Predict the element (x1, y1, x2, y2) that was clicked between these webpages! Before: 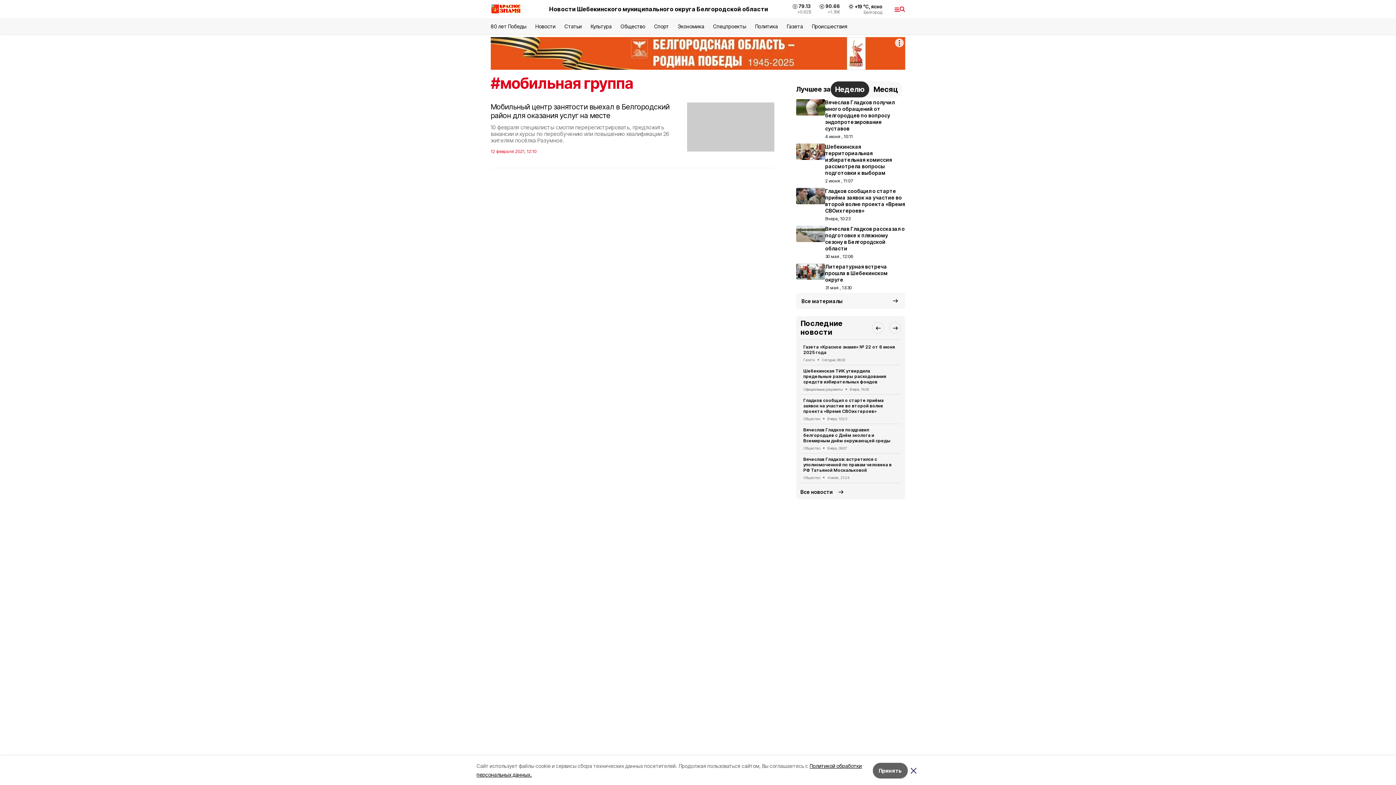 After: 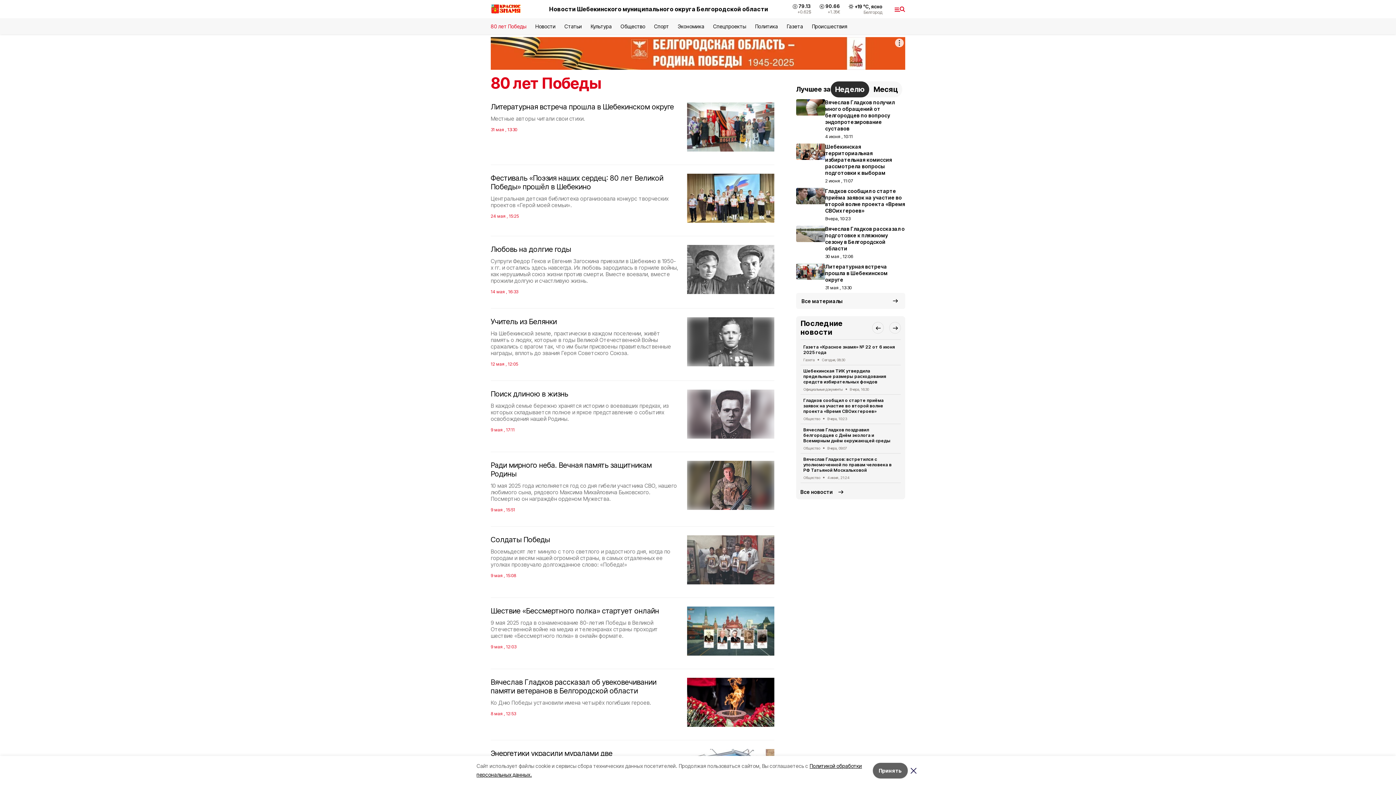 Action: label: 80 лет Победы bbox: (490, 23, 526, 29)